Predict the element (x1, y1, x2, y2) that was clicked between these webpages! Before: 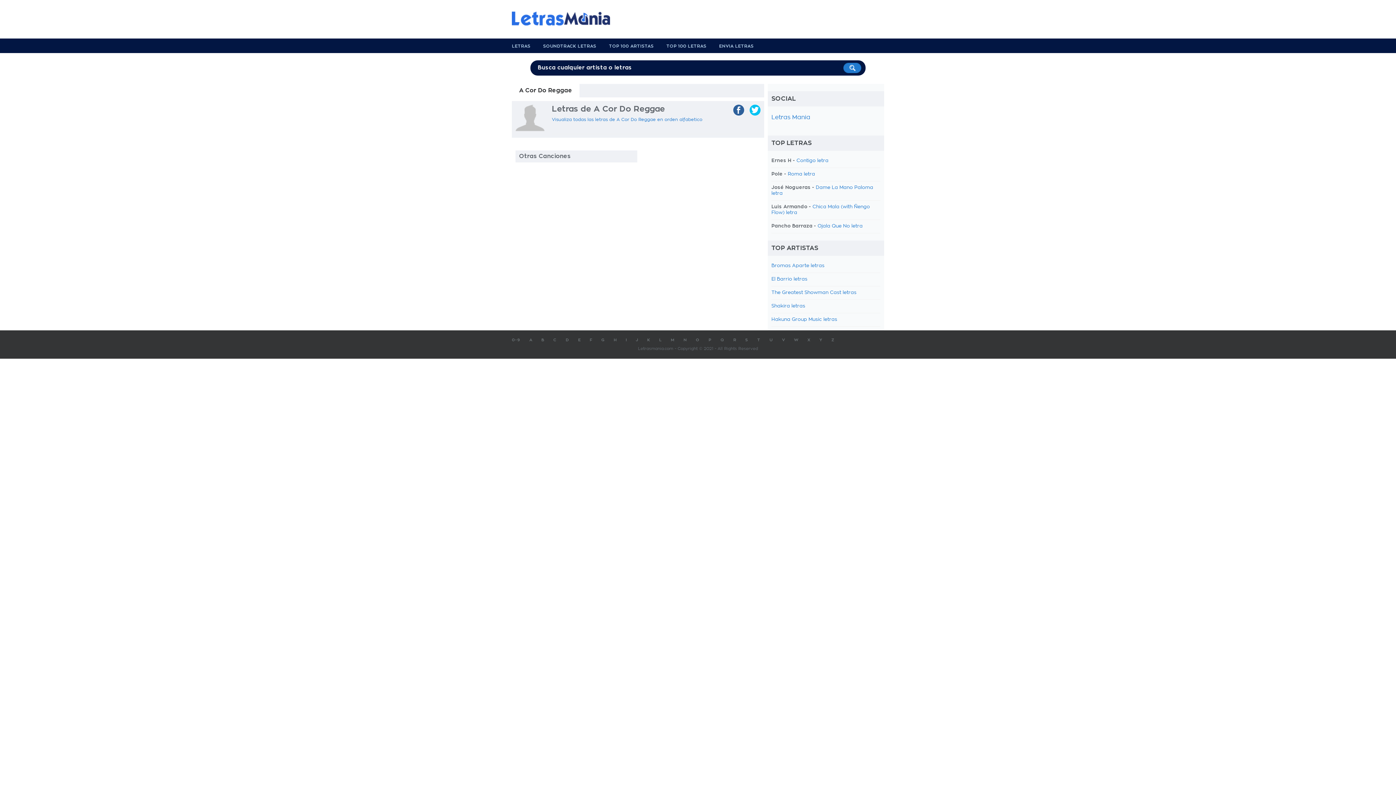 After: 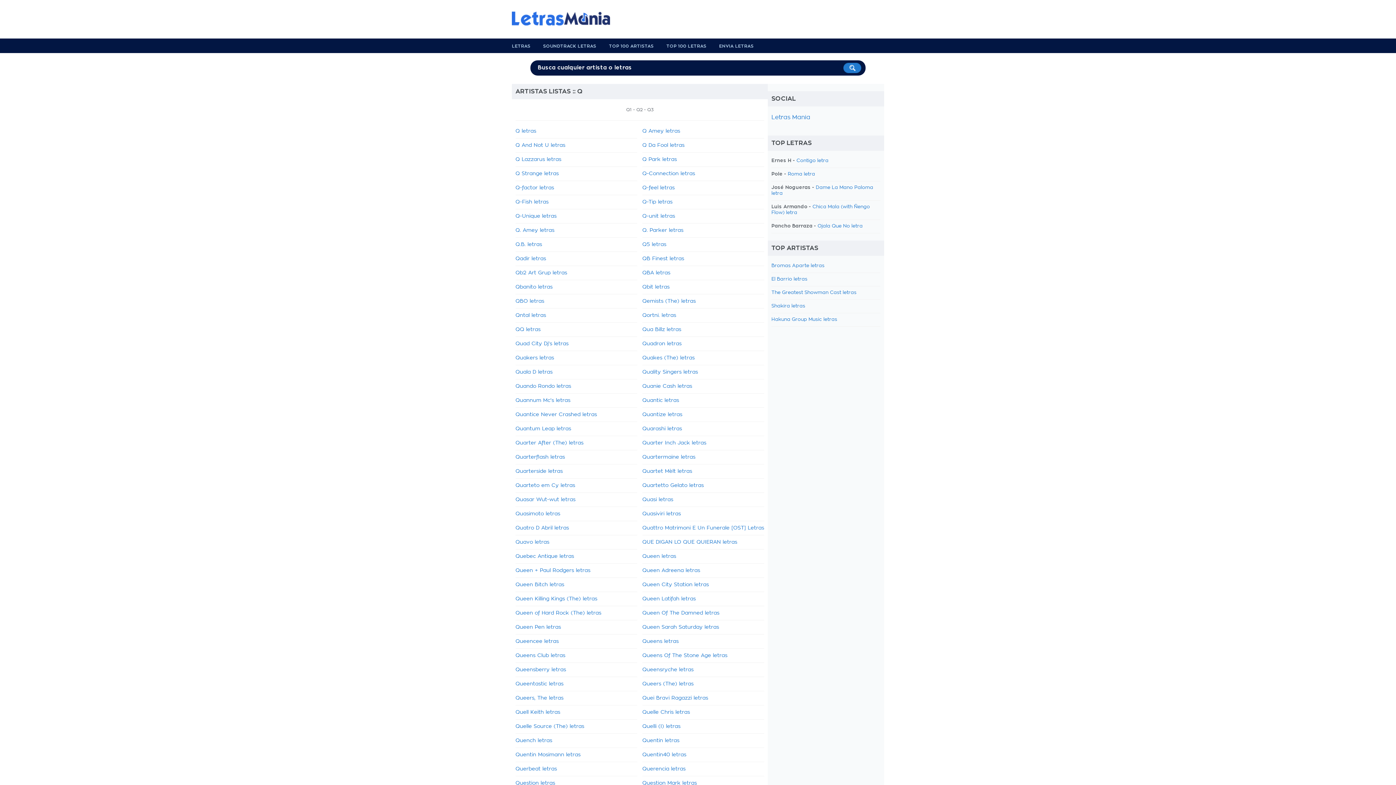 Action: bbox: (720, 338, 724, 342) label: Q